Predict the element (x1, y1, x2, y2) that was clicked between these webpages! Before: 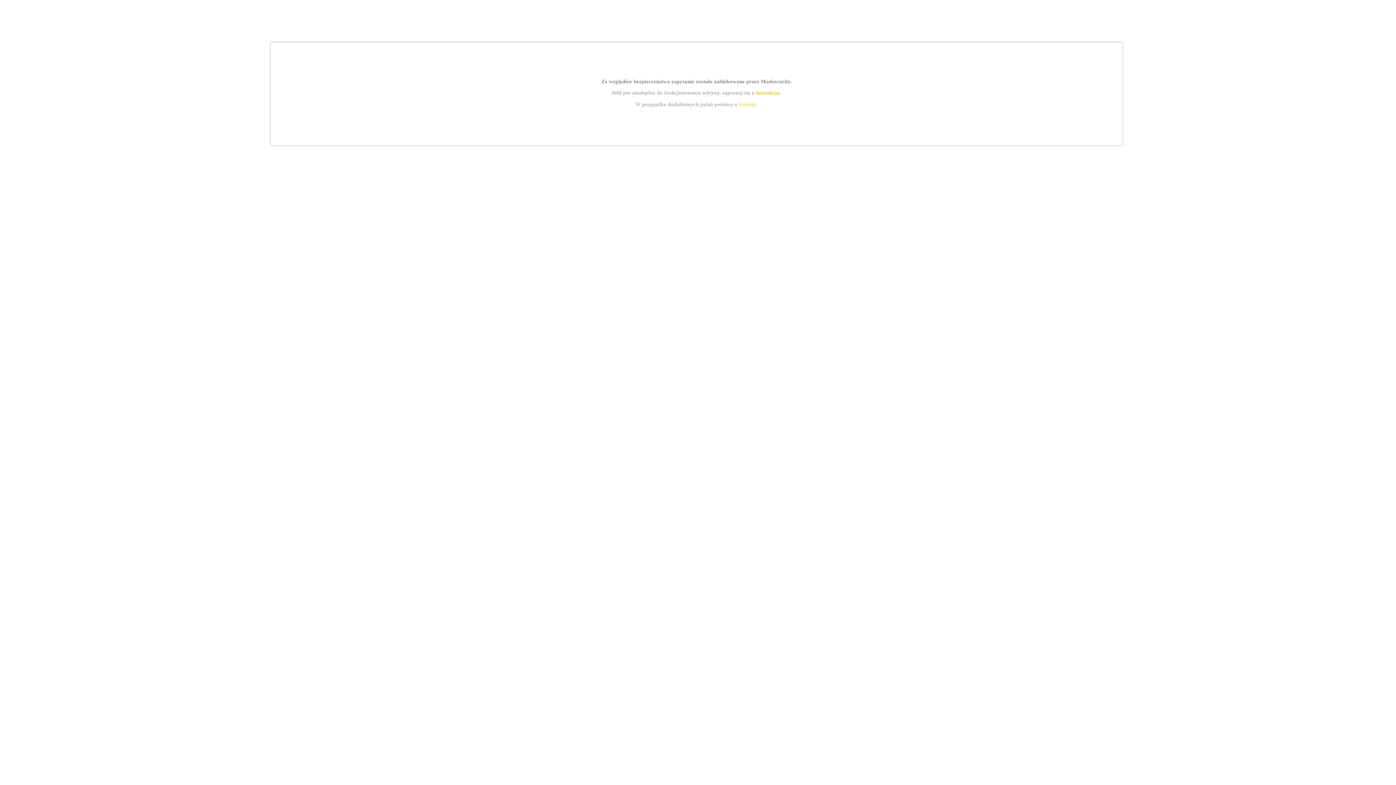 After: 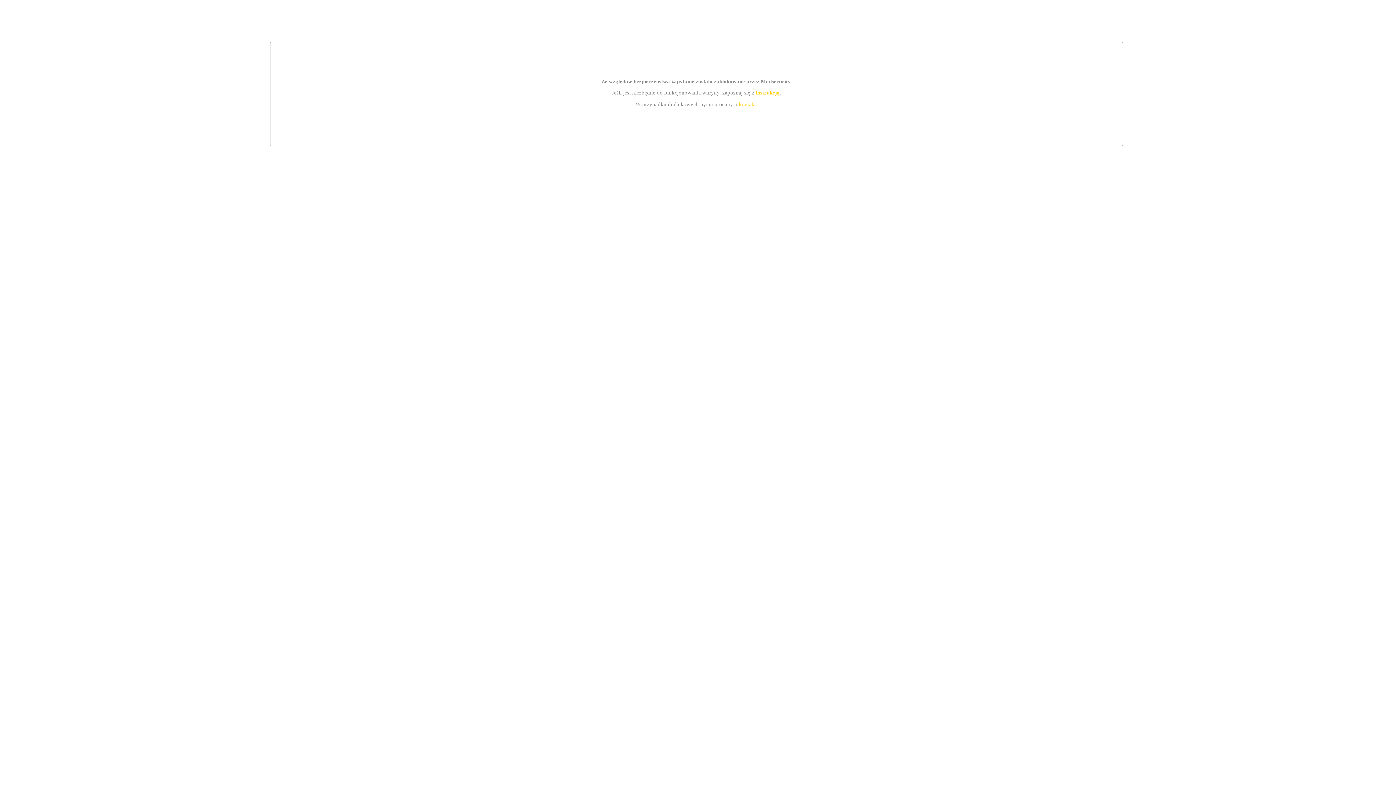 Action: bbox: (739, 101, 756, 107) label: kontakt